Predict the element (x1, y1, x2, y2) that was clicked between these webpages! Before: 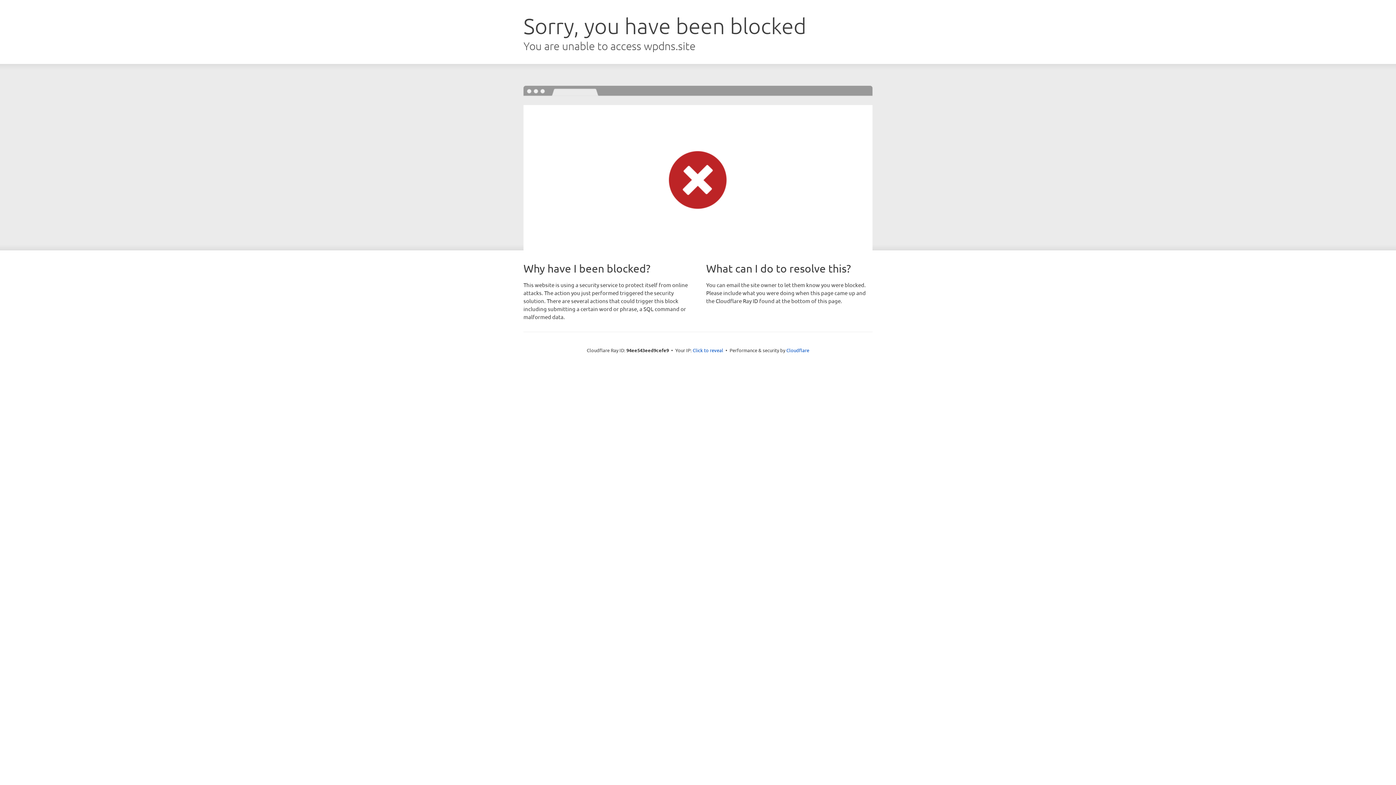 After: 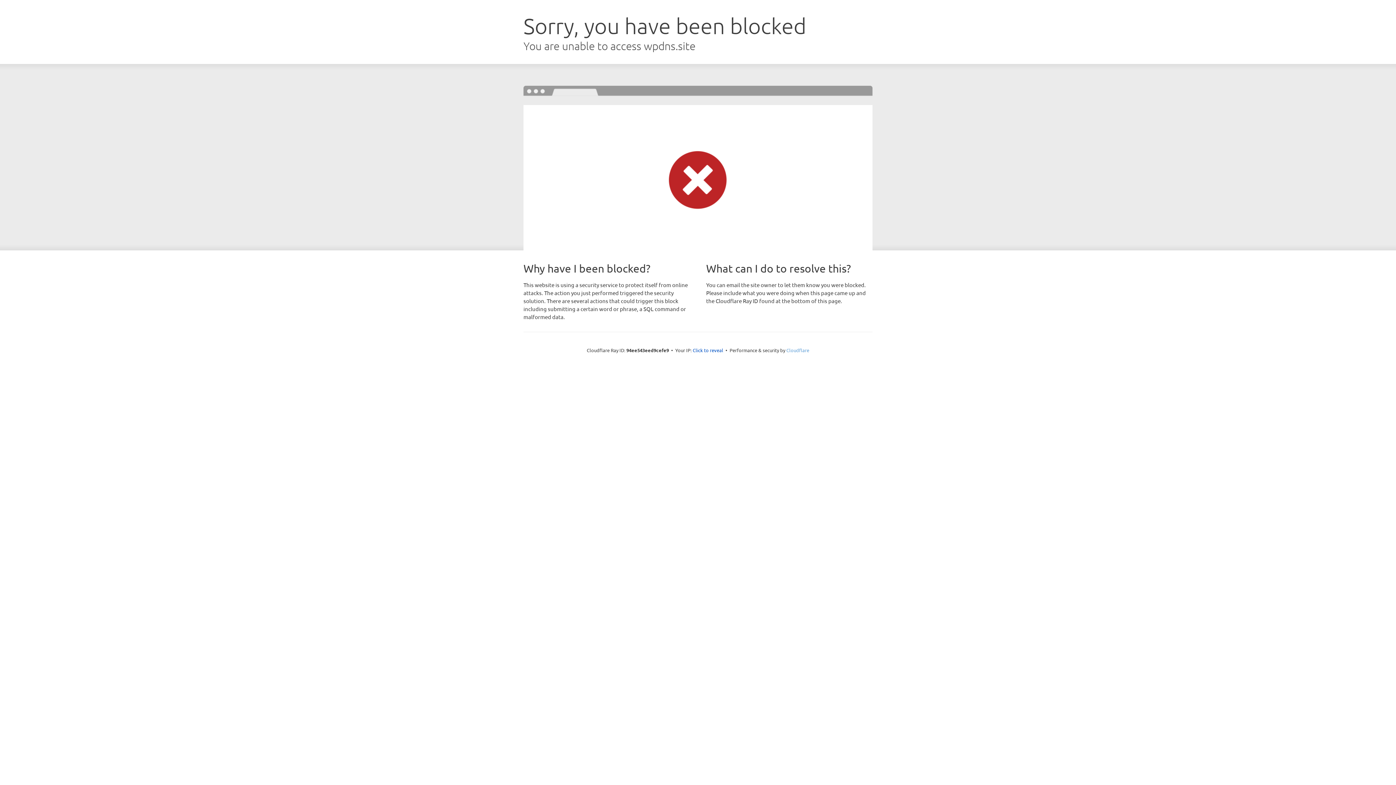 Action: bbox: (786, 347, 809, 353) label: Cloudflare